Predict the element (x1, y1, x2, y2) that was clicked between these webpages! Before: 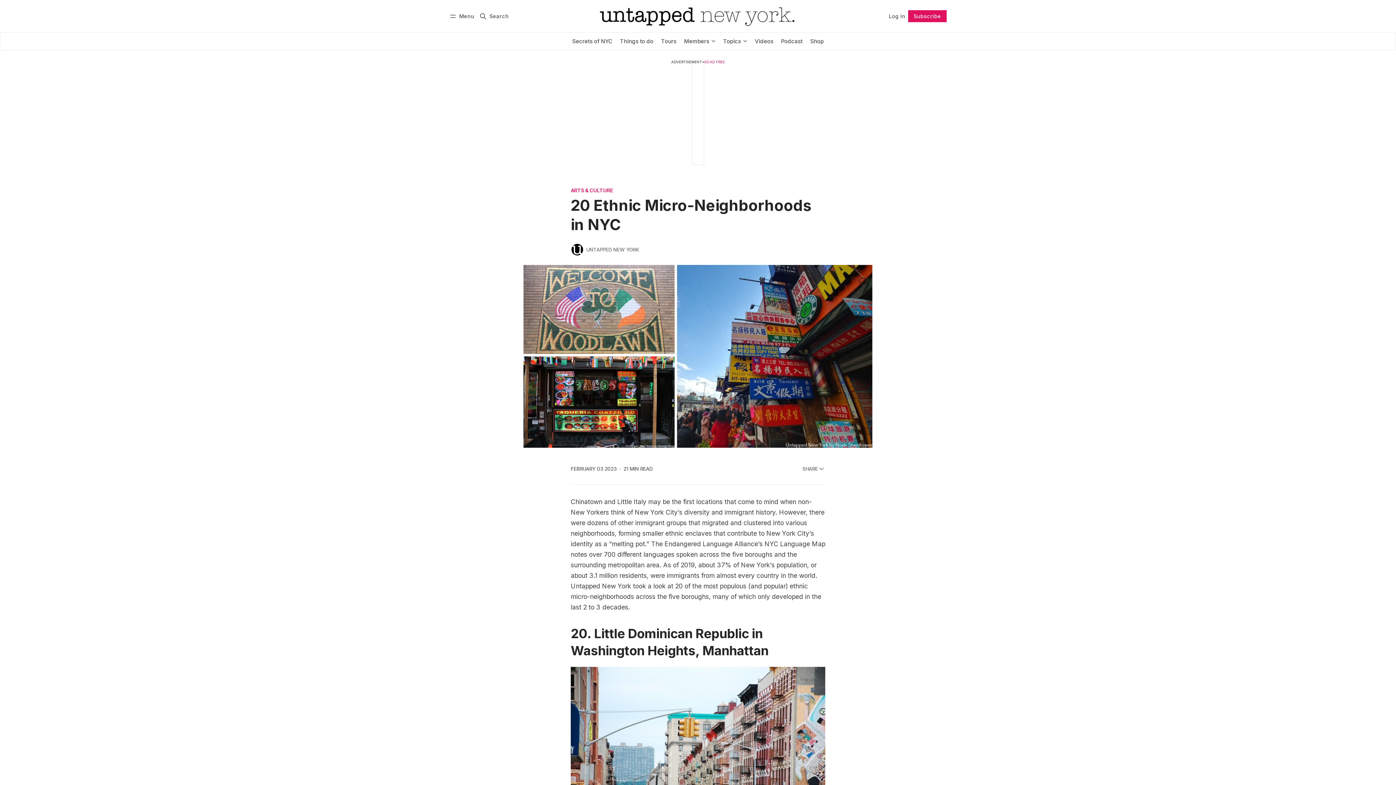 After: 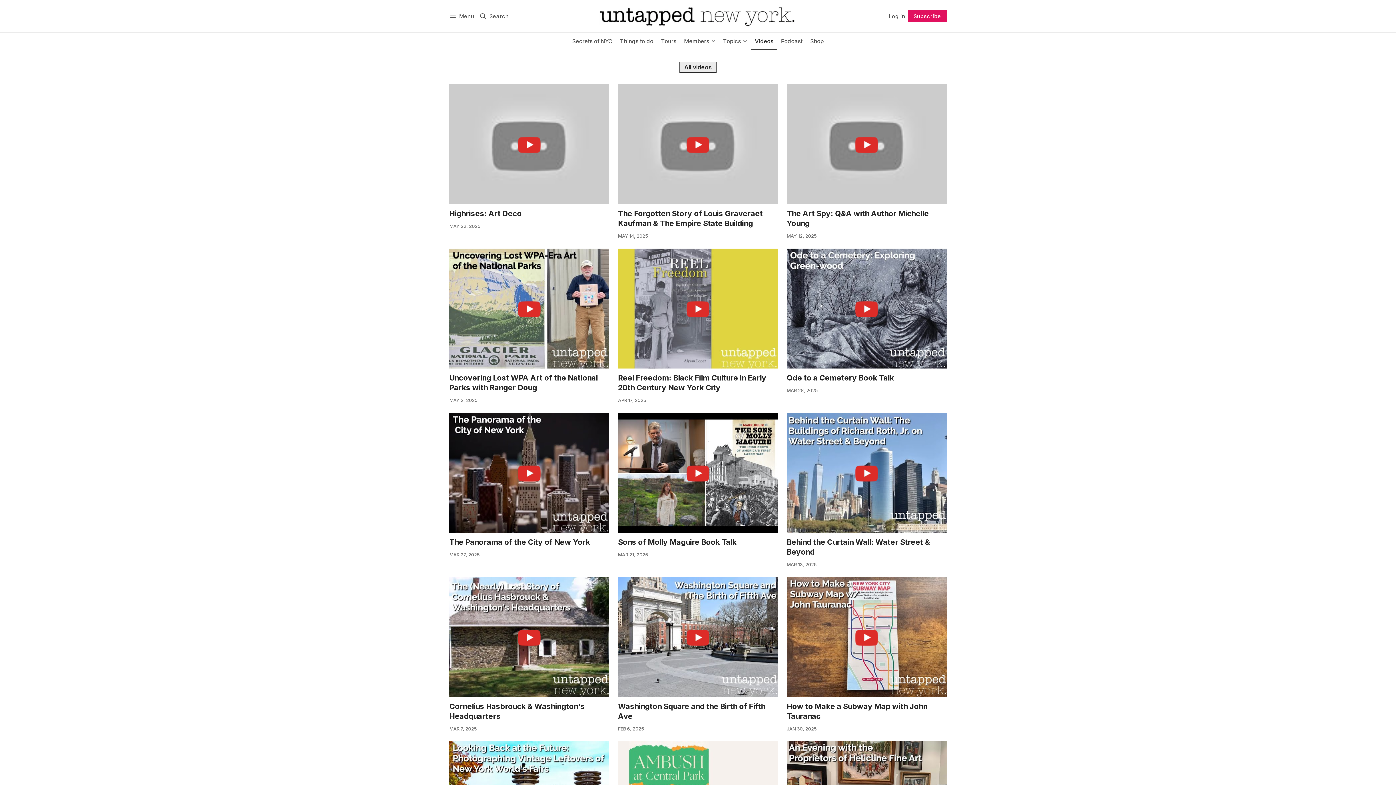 Action: bbox: (751, 32, 777, 50) label: Videos